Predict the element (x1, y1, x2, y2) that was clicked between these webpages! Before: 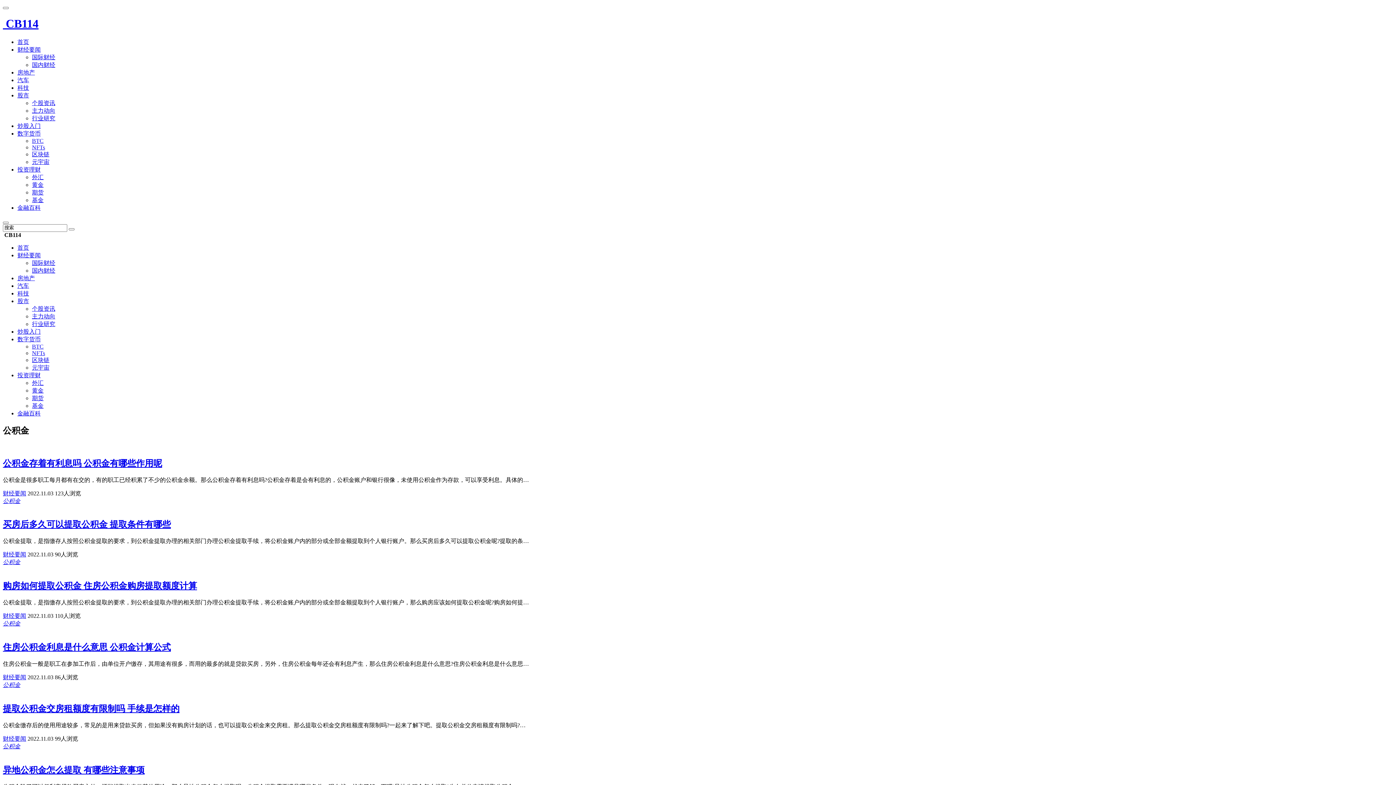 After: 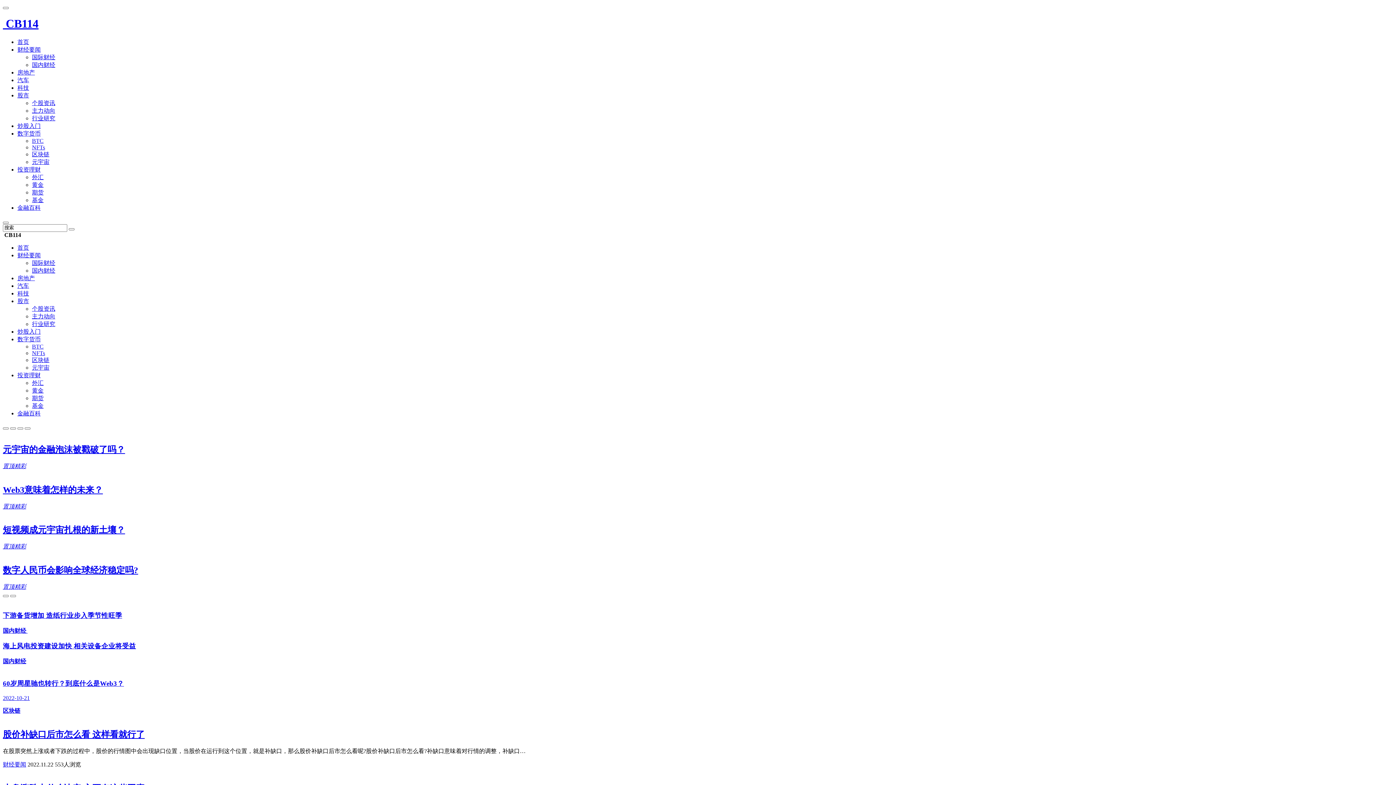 Action: label:  CB114 bbox: (2, 17, 38, 30)